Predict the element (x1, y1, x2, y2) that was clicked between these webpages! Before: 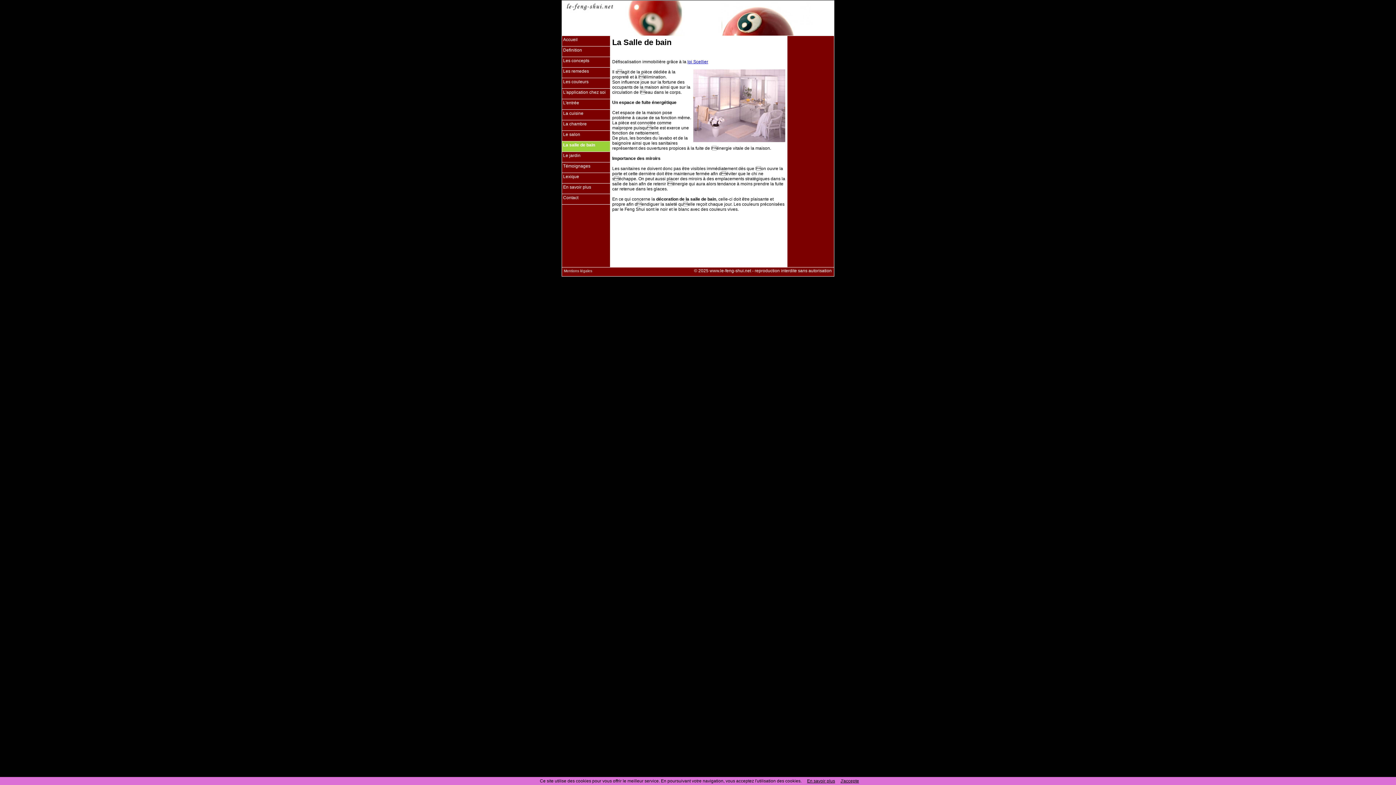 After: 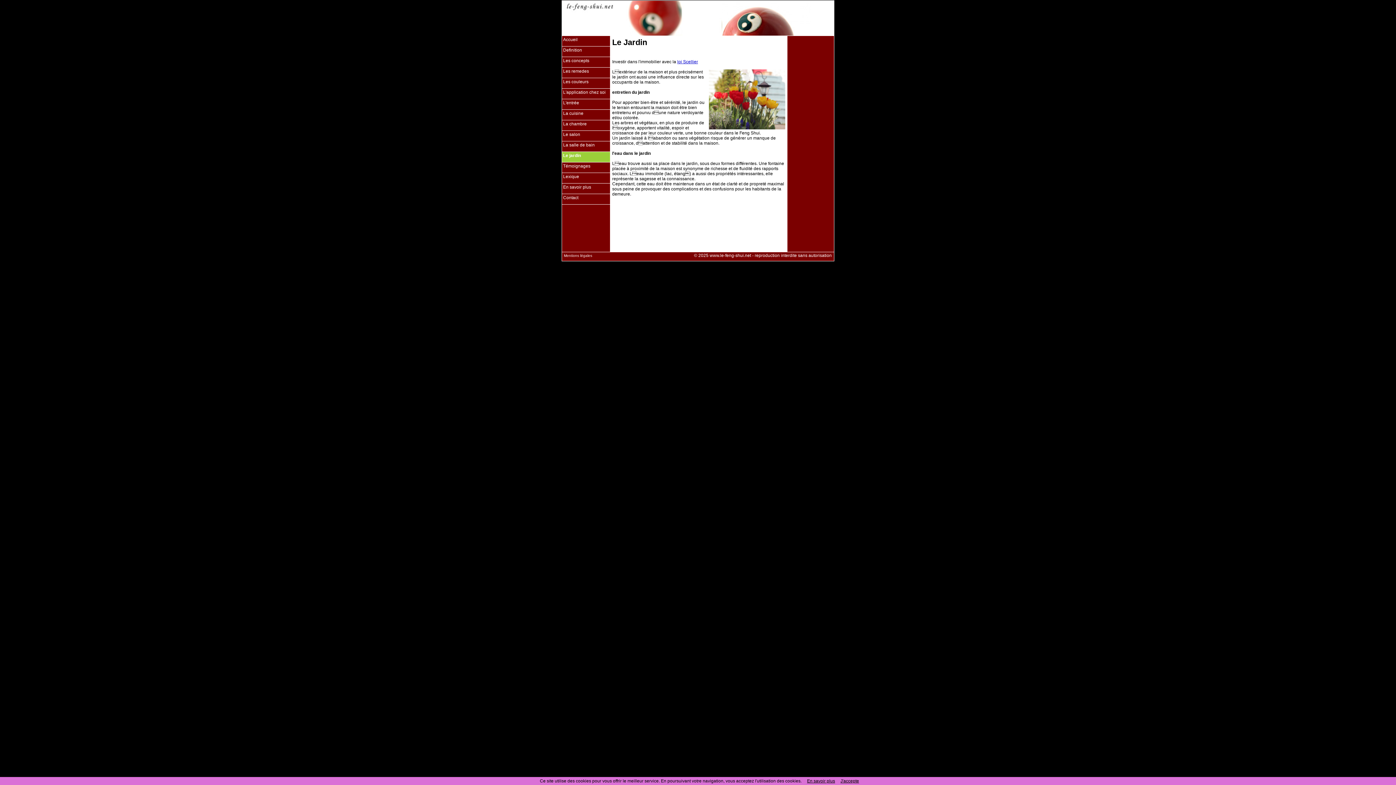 Action: label: Le jardin bbox: (562, 152, 610, 162)